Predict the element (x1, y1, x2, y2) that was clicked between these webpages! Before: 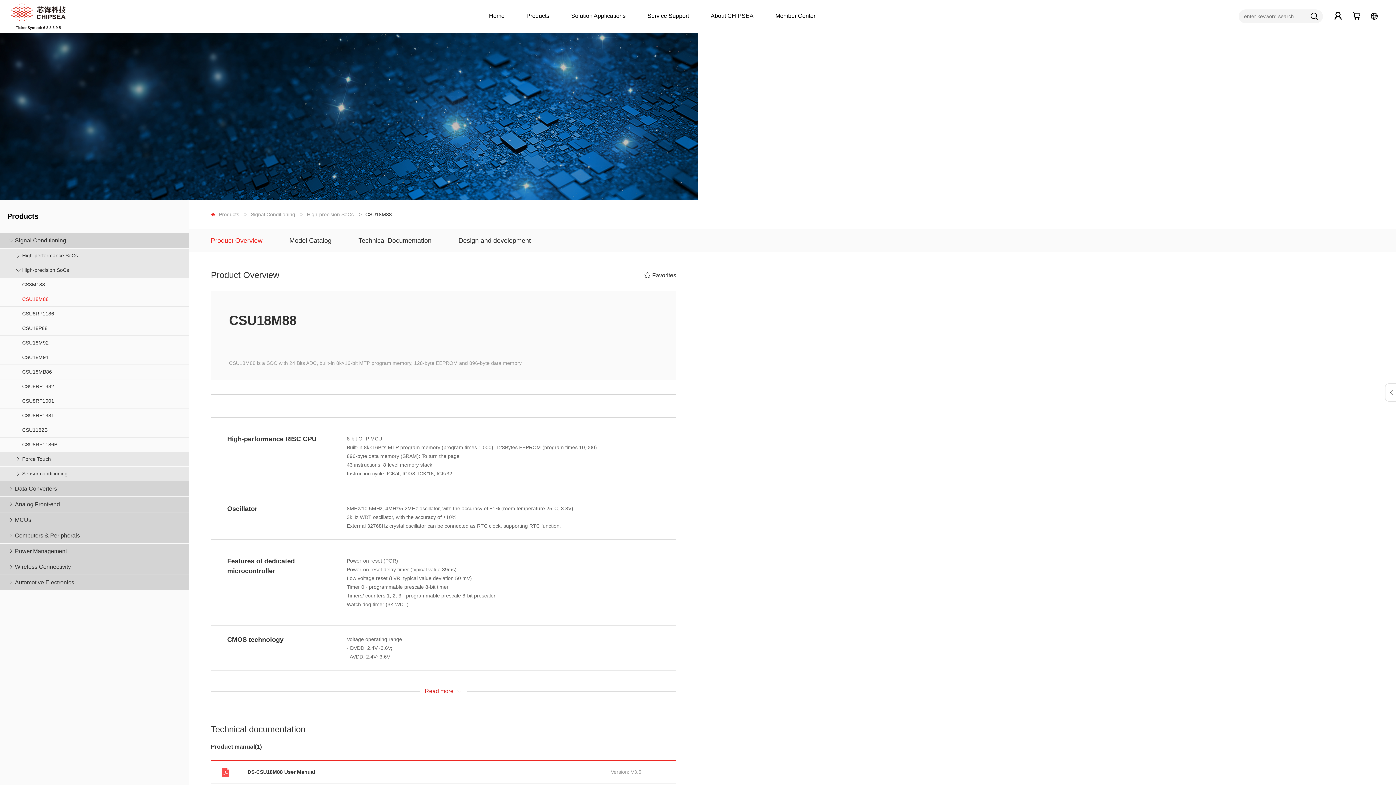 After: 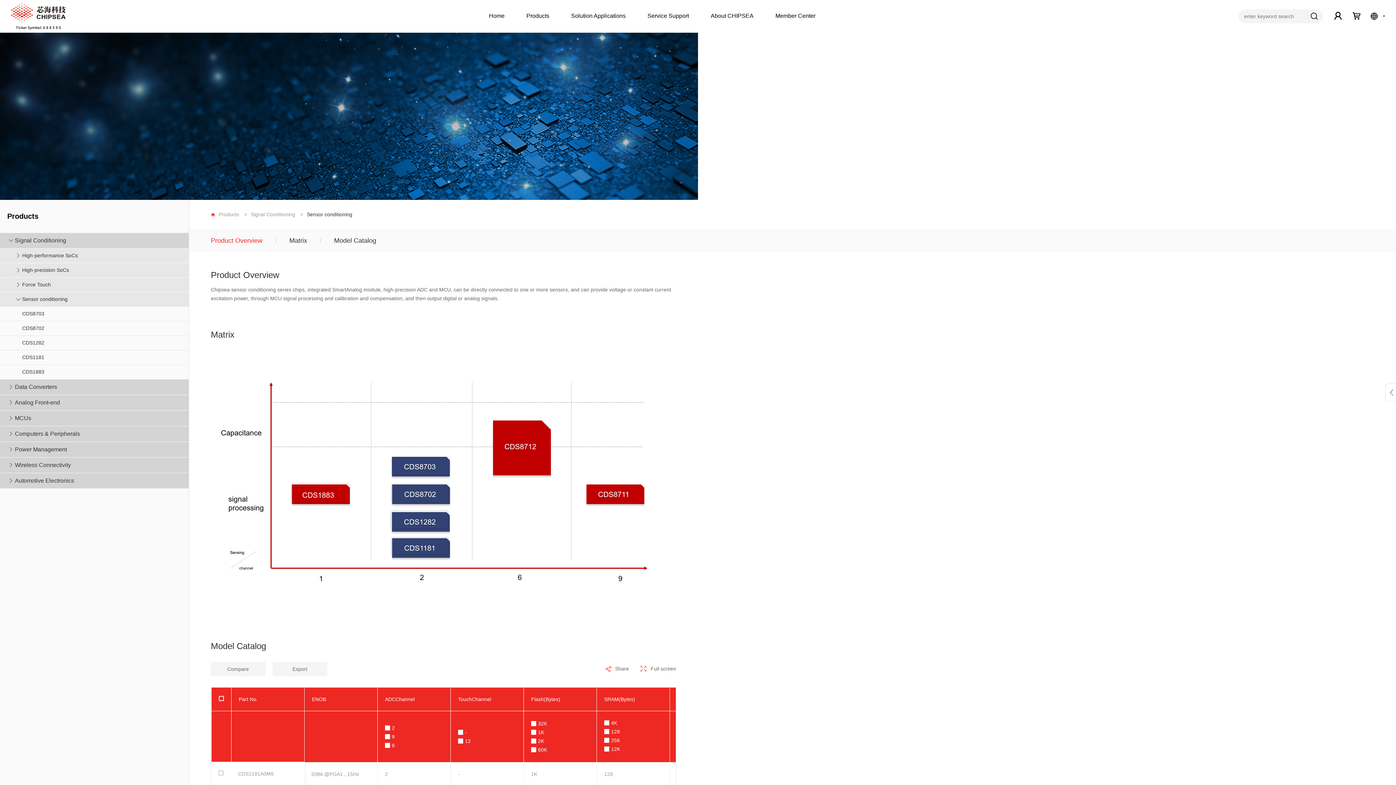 Action: bbox: (22, 466, 67, 481) label: Sensor conditioning